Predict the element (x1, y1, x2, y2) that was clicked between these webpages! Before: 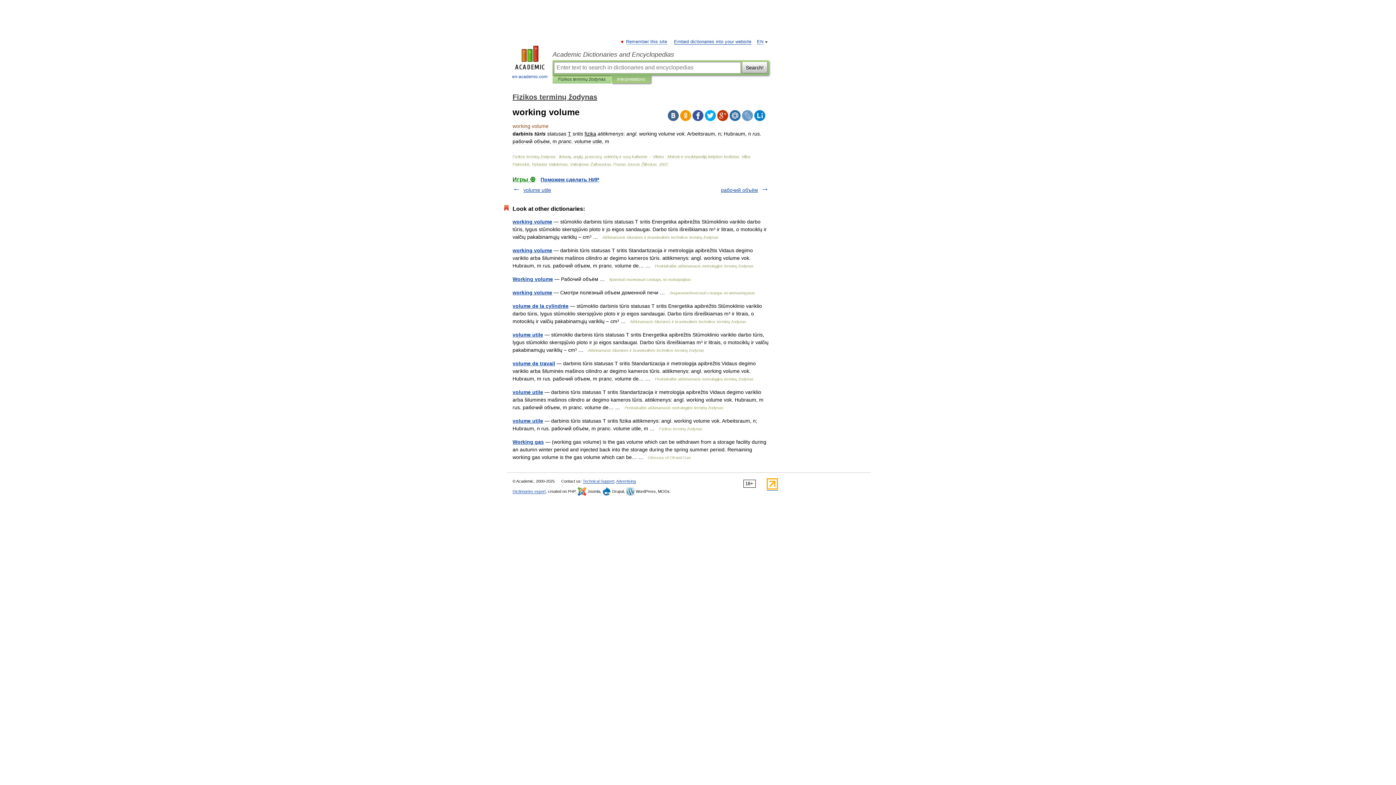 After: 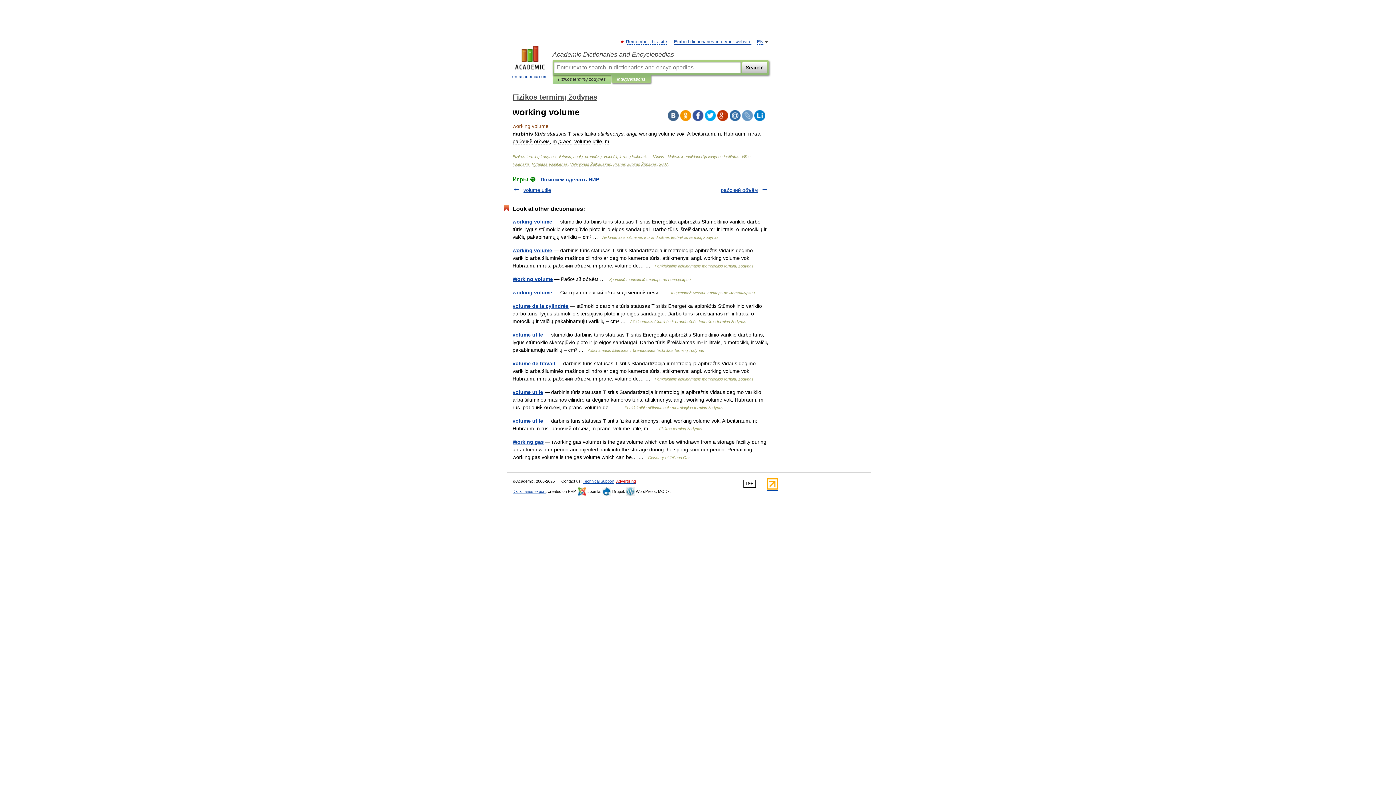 Action: bbox: (616, 479, 636, 484) label: Advertising